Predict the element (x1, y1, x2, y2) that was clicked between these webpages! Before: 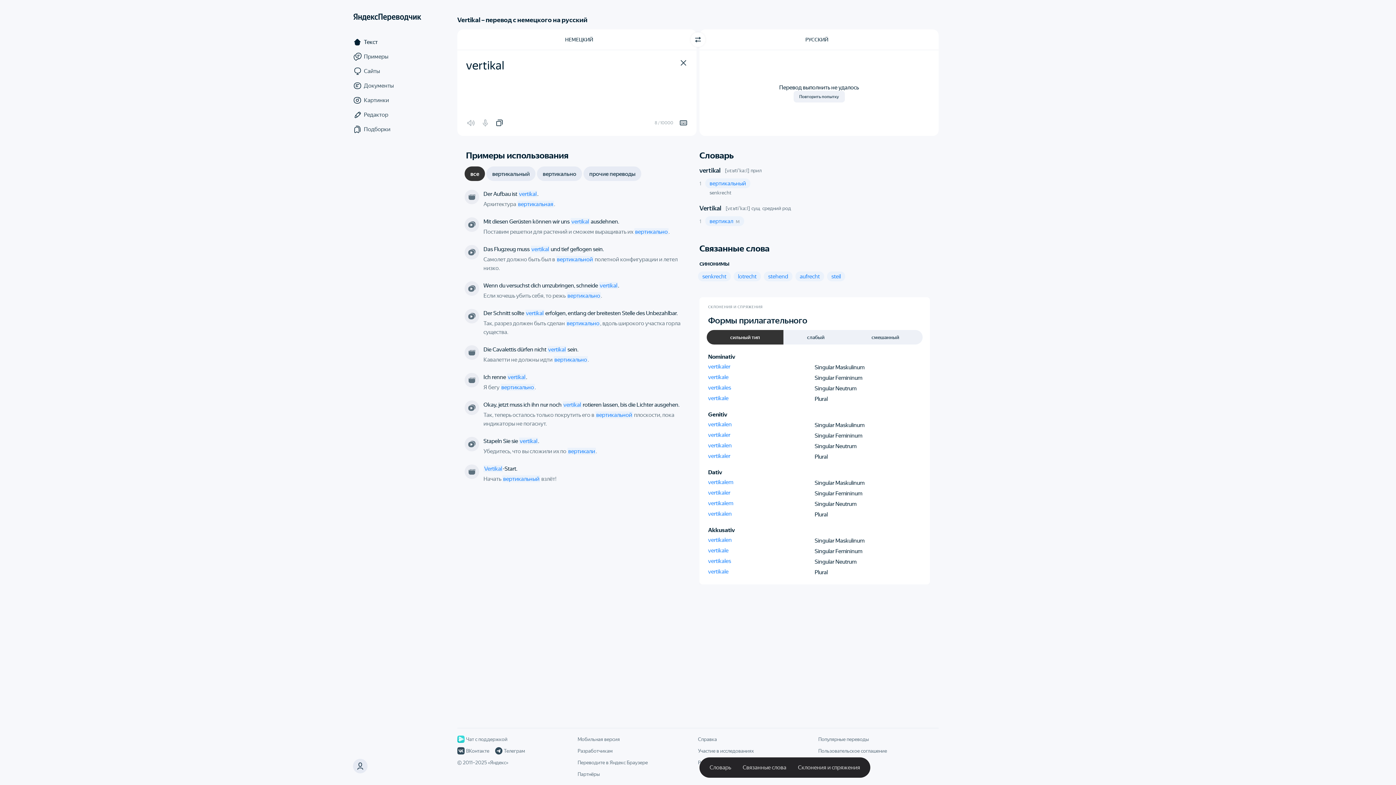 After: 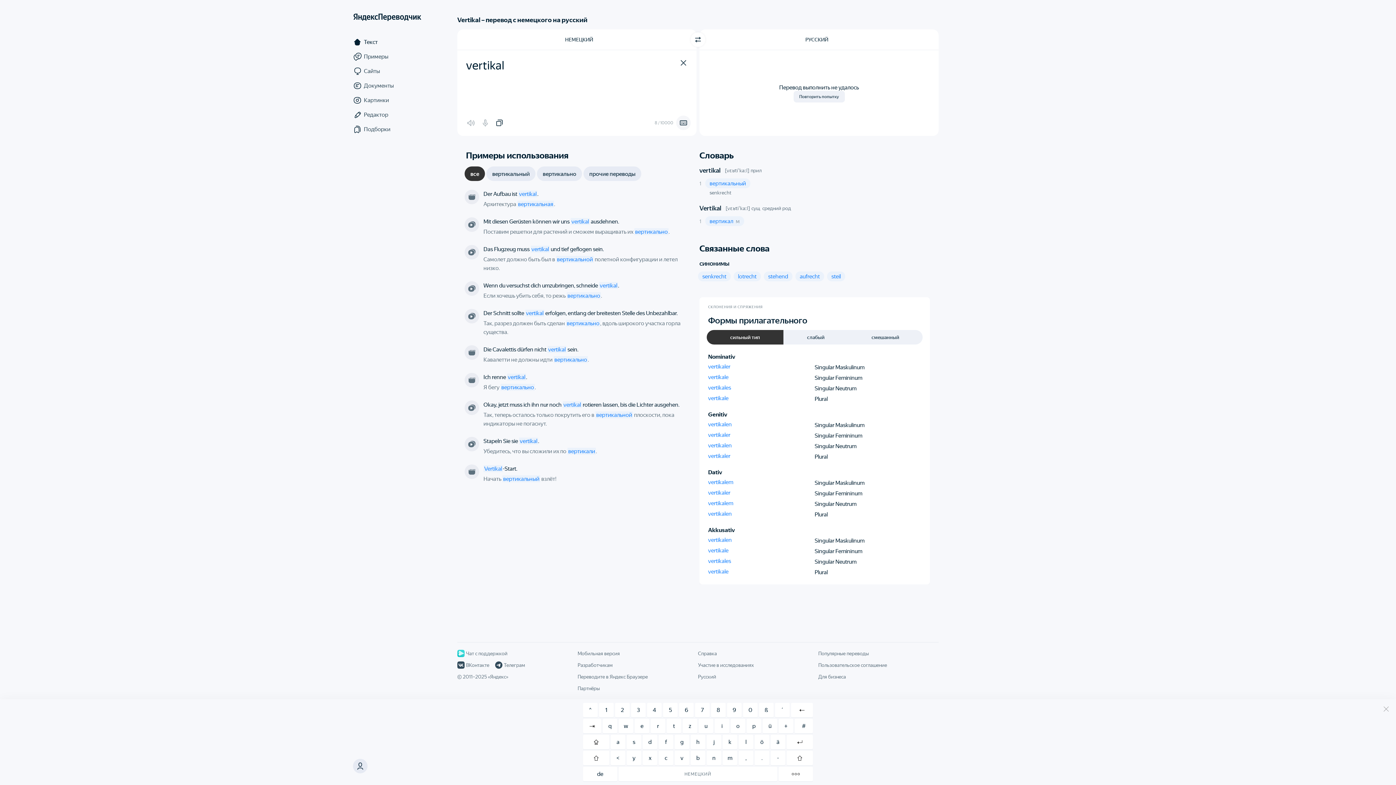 Action: label: Экранная клавиатура bbox: (676, 115, 690, 130)